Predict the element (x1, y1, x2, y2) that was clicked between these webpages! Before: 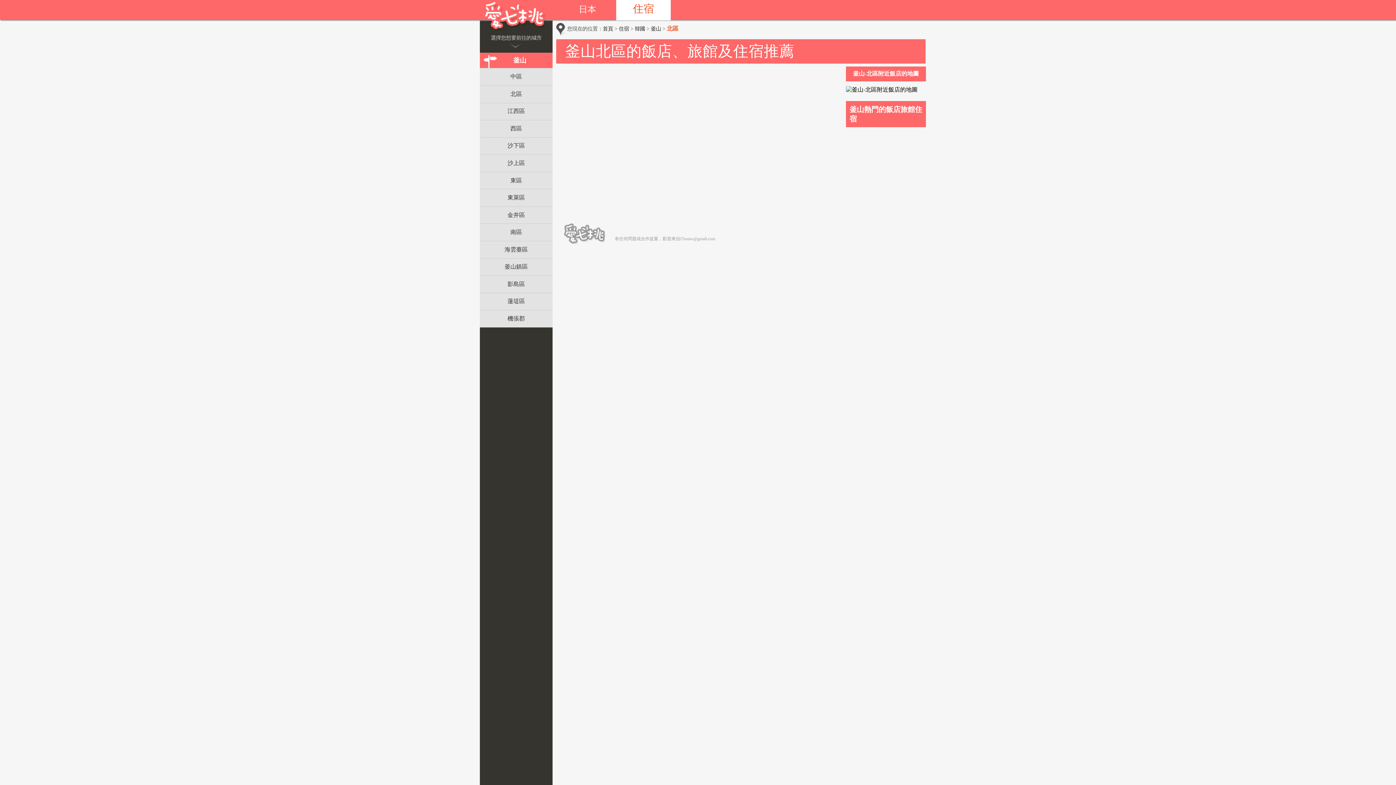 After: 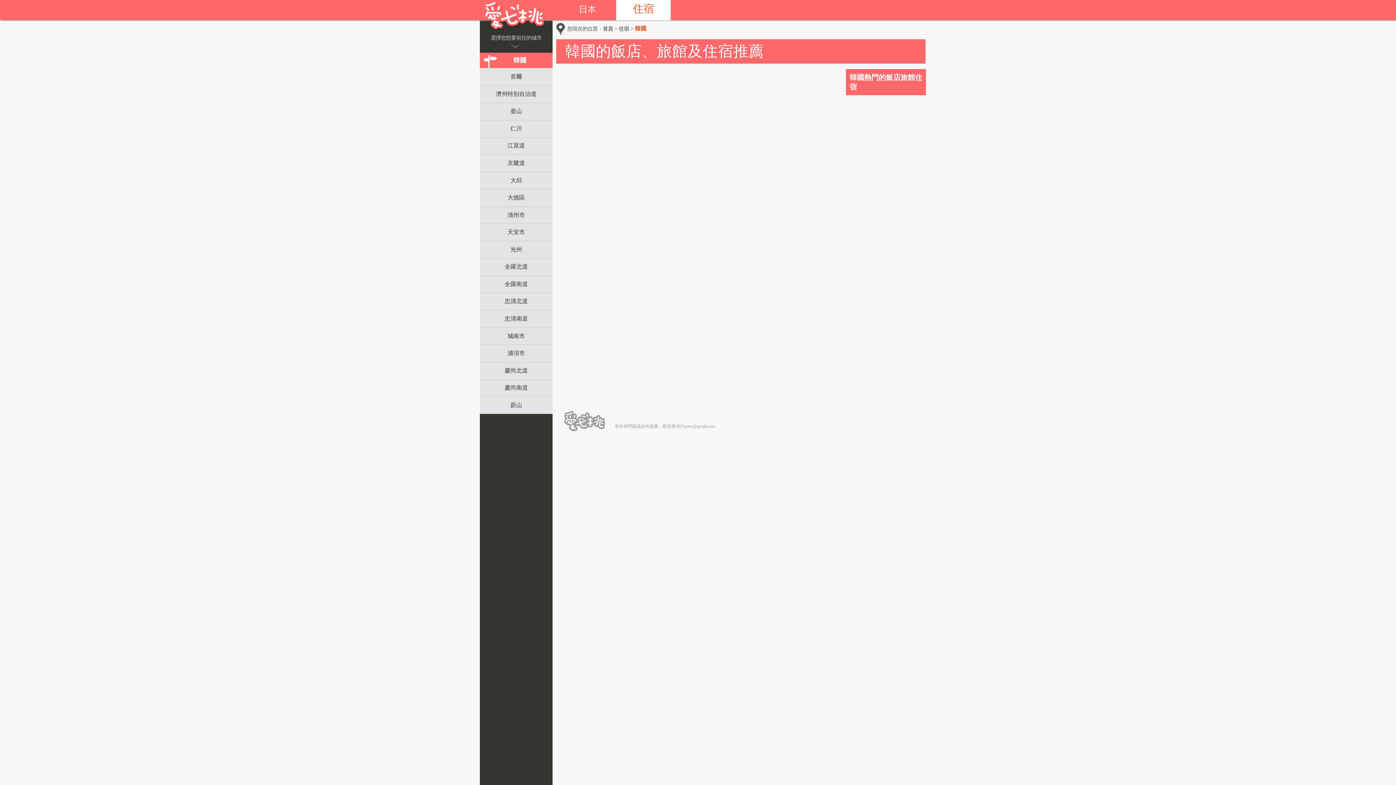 Action: label: 韓國 bbox: (634, 25, 645, 31)